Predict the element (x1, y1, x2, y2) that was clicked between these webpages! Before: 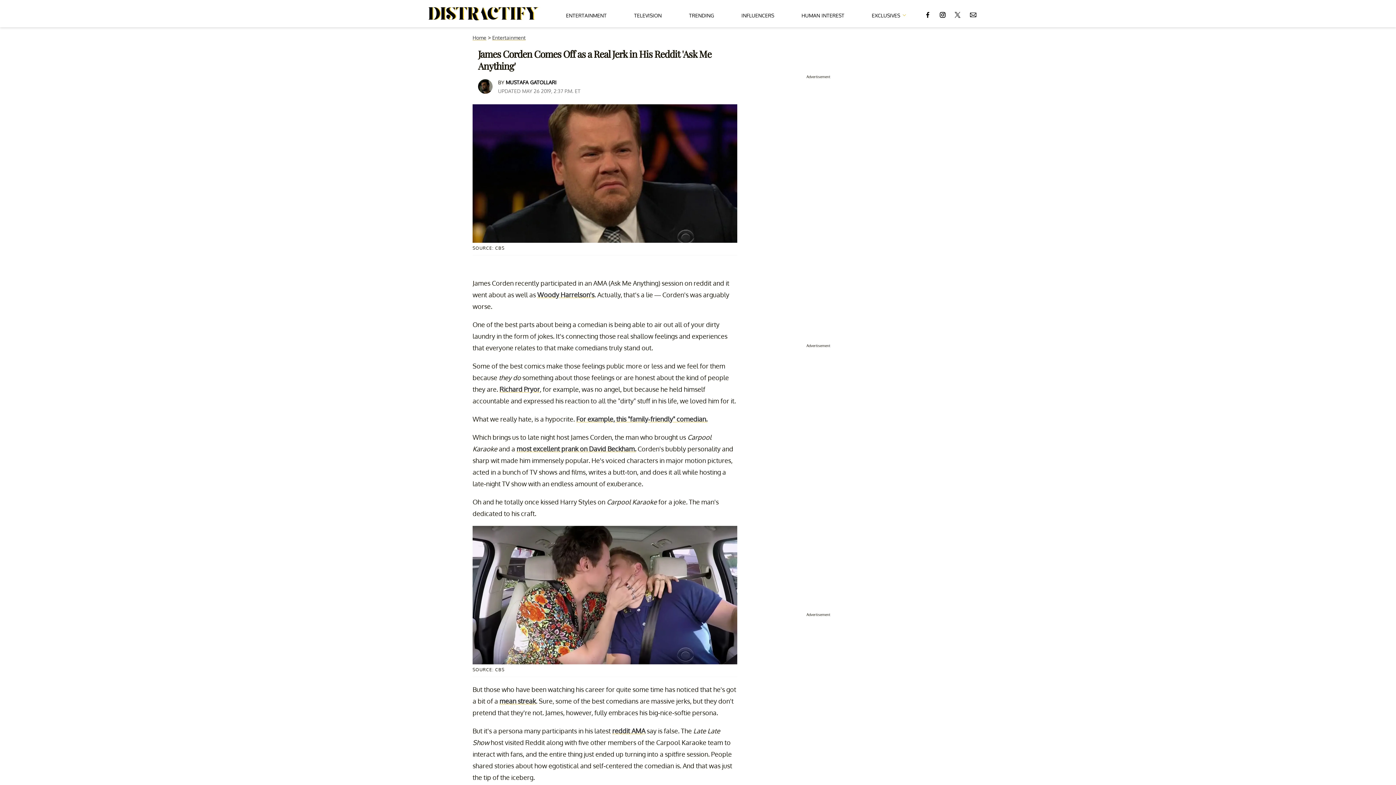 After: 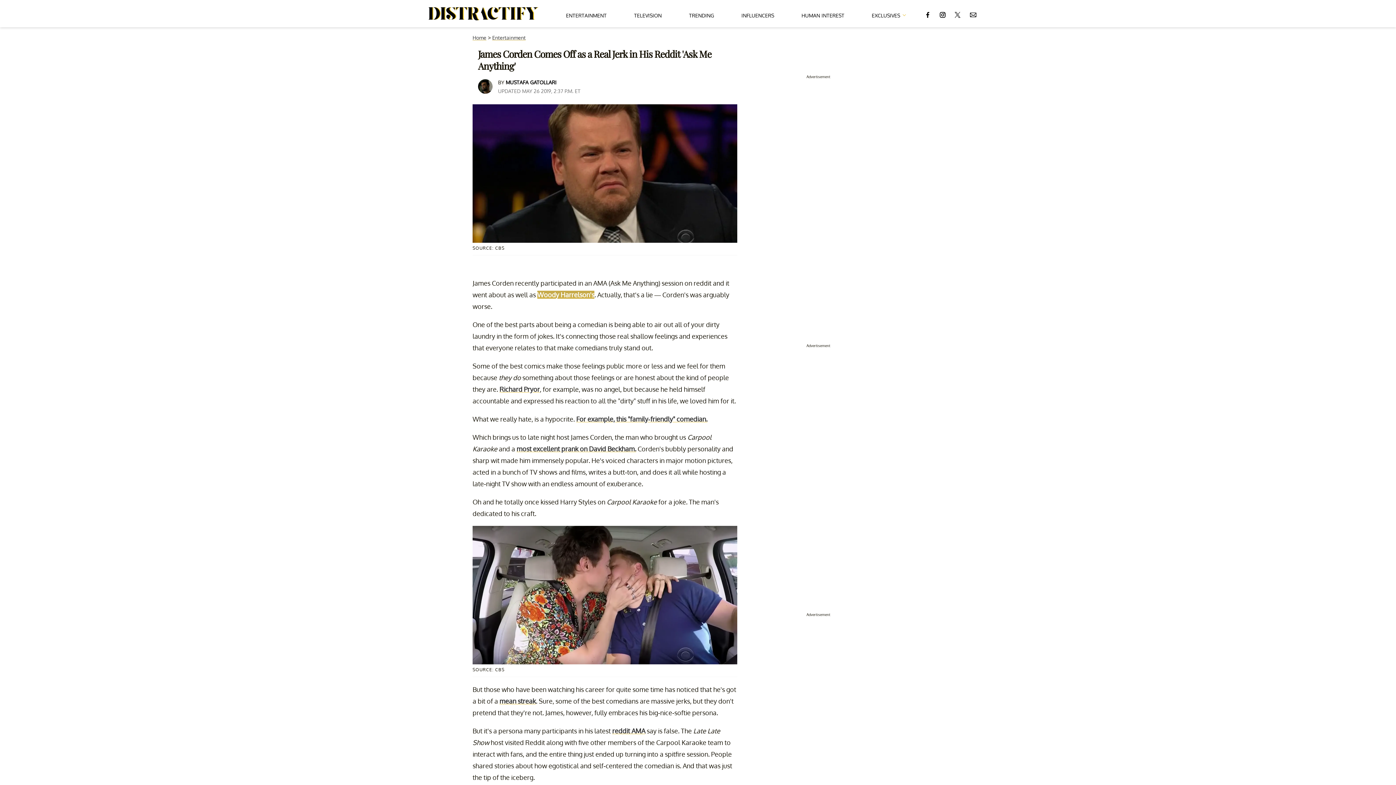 Action: label: Woody Harrelson's bbox: (537, 290, 594, 298)